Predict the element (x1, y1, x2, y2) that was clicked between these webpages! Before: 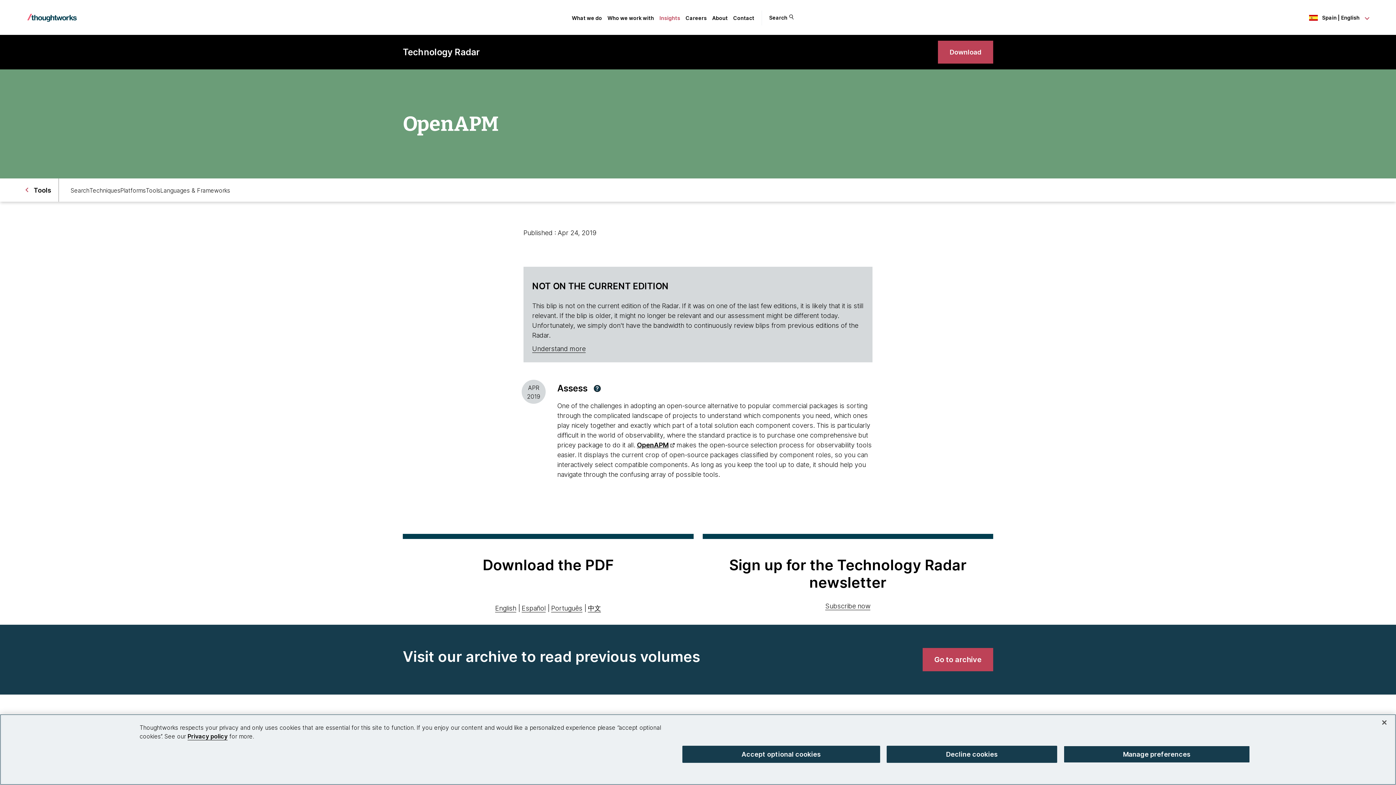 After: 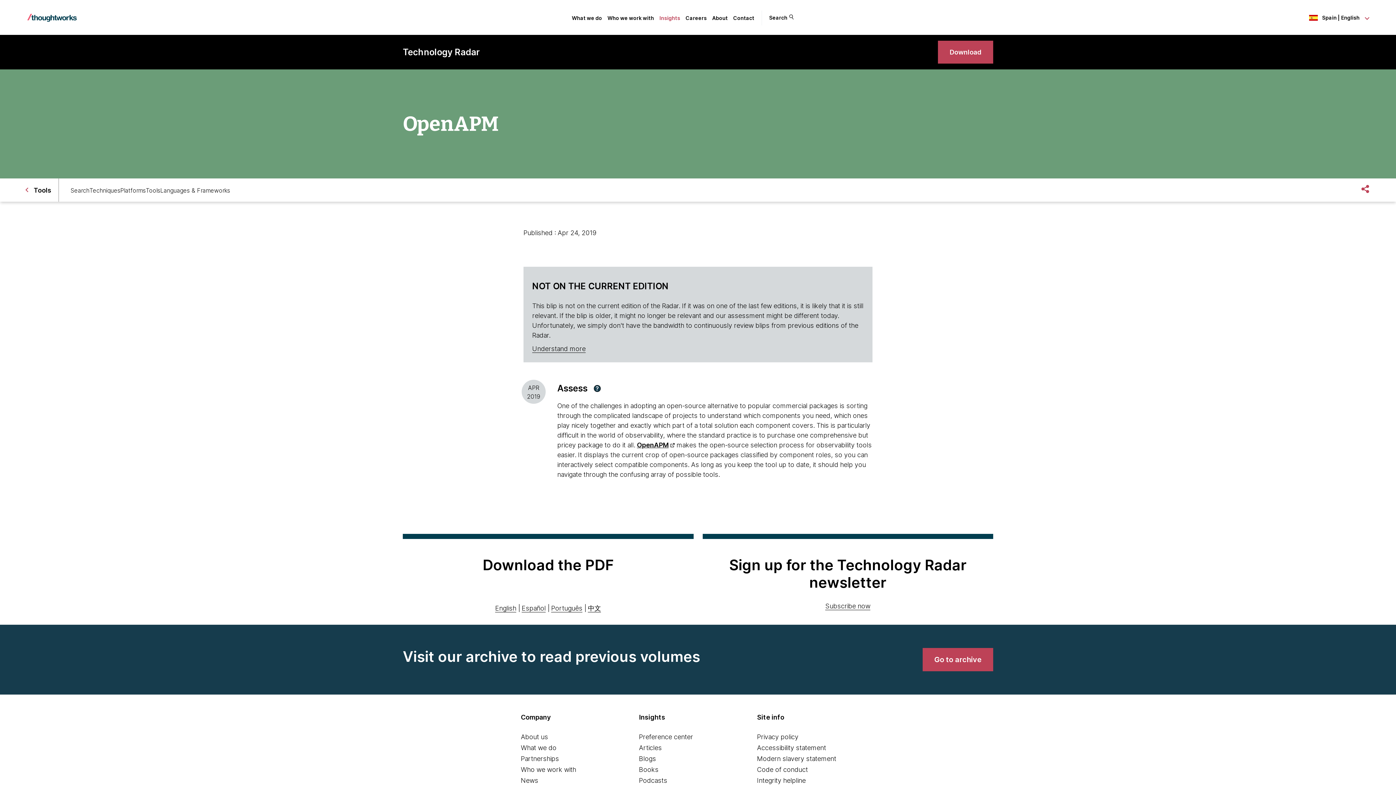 Action: label: Accept optional cookies bbox: (682, 746, 880, 763)